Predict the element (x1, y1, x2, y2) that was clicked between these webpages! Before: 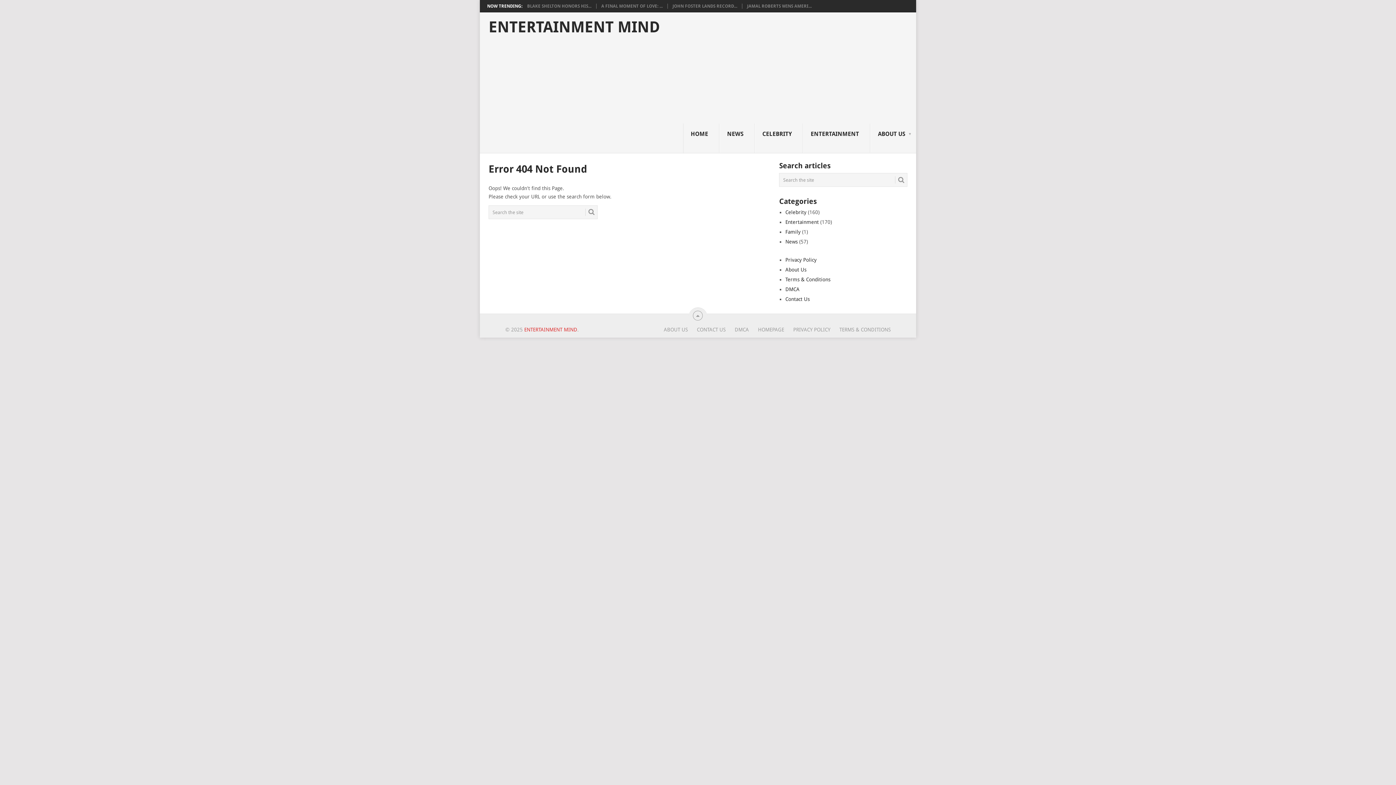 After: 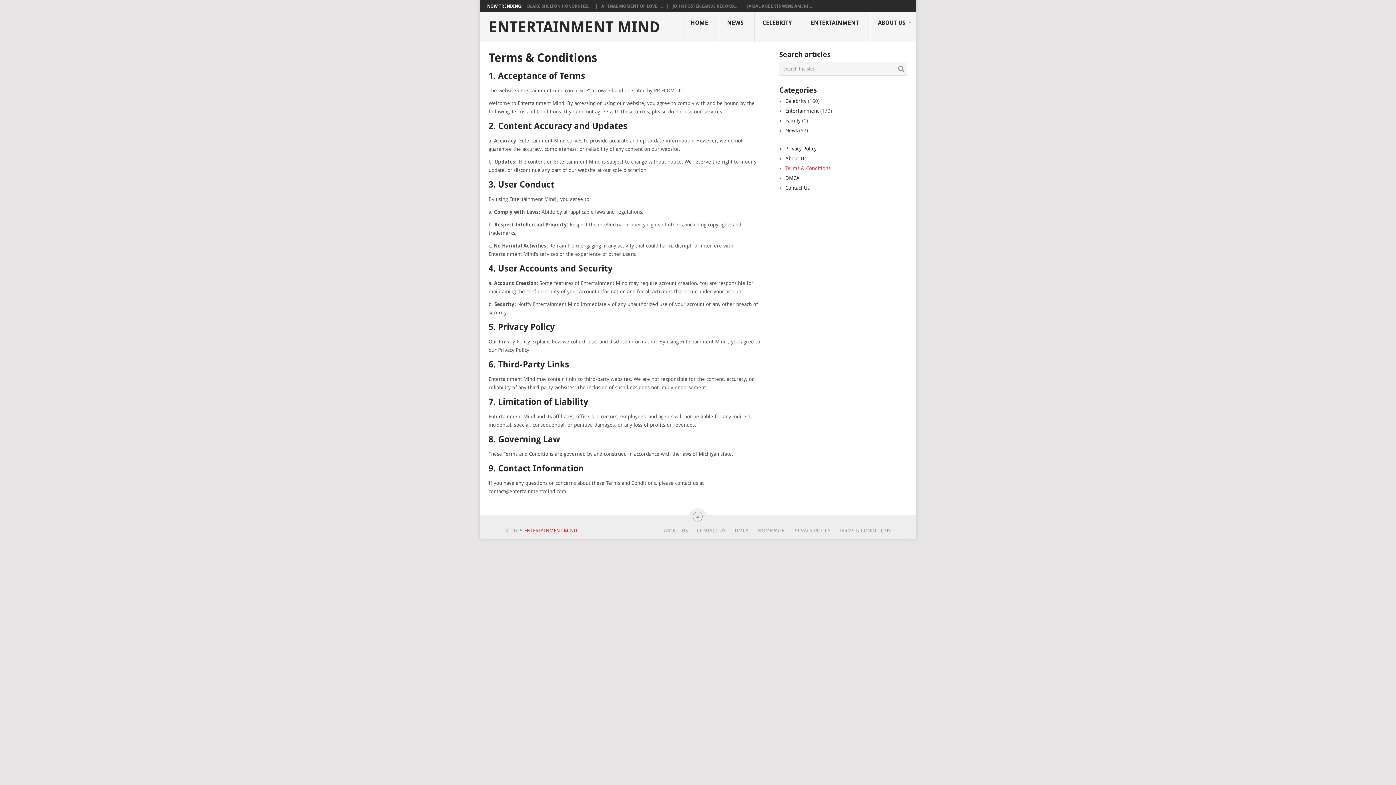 Action: label: TERMS & CONDITIONS bbox: (830, 326, 890, 332)